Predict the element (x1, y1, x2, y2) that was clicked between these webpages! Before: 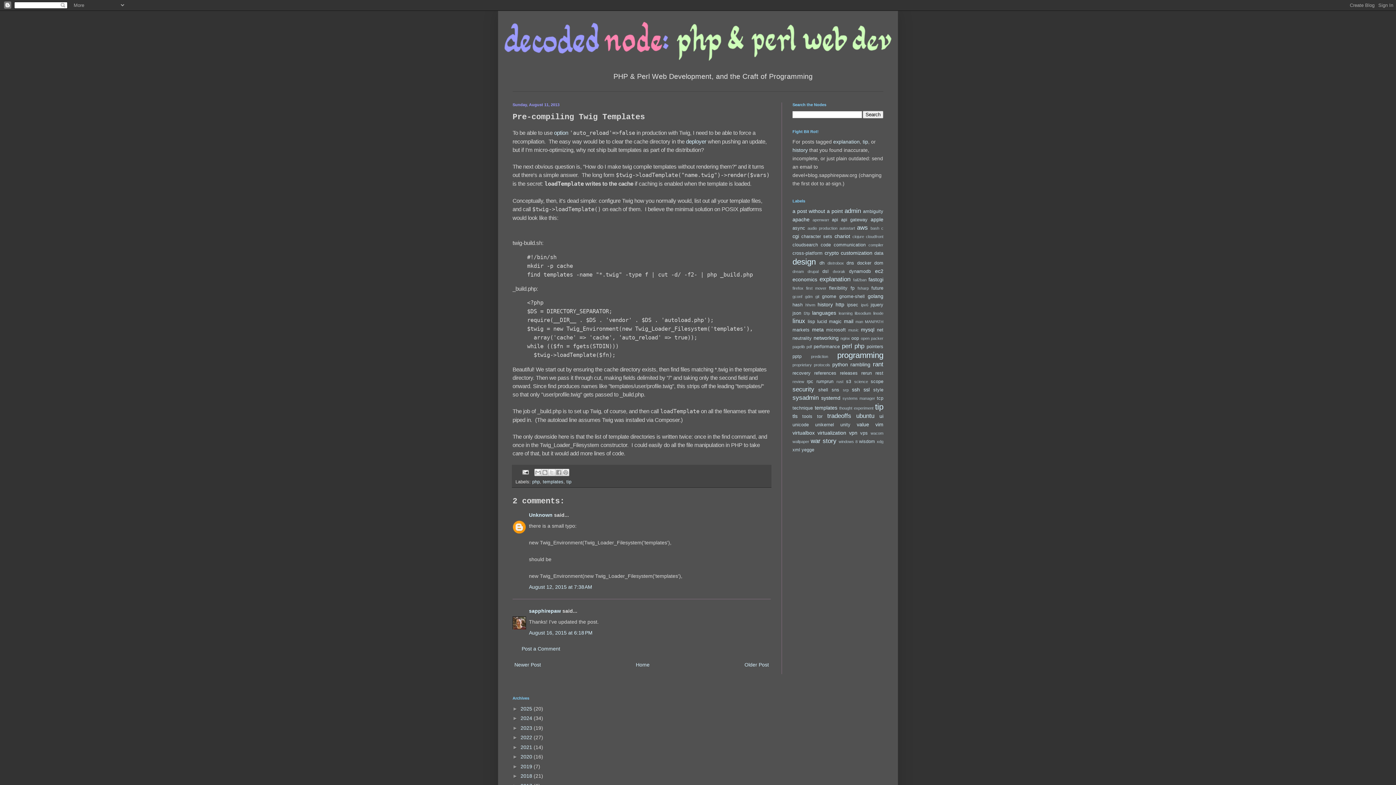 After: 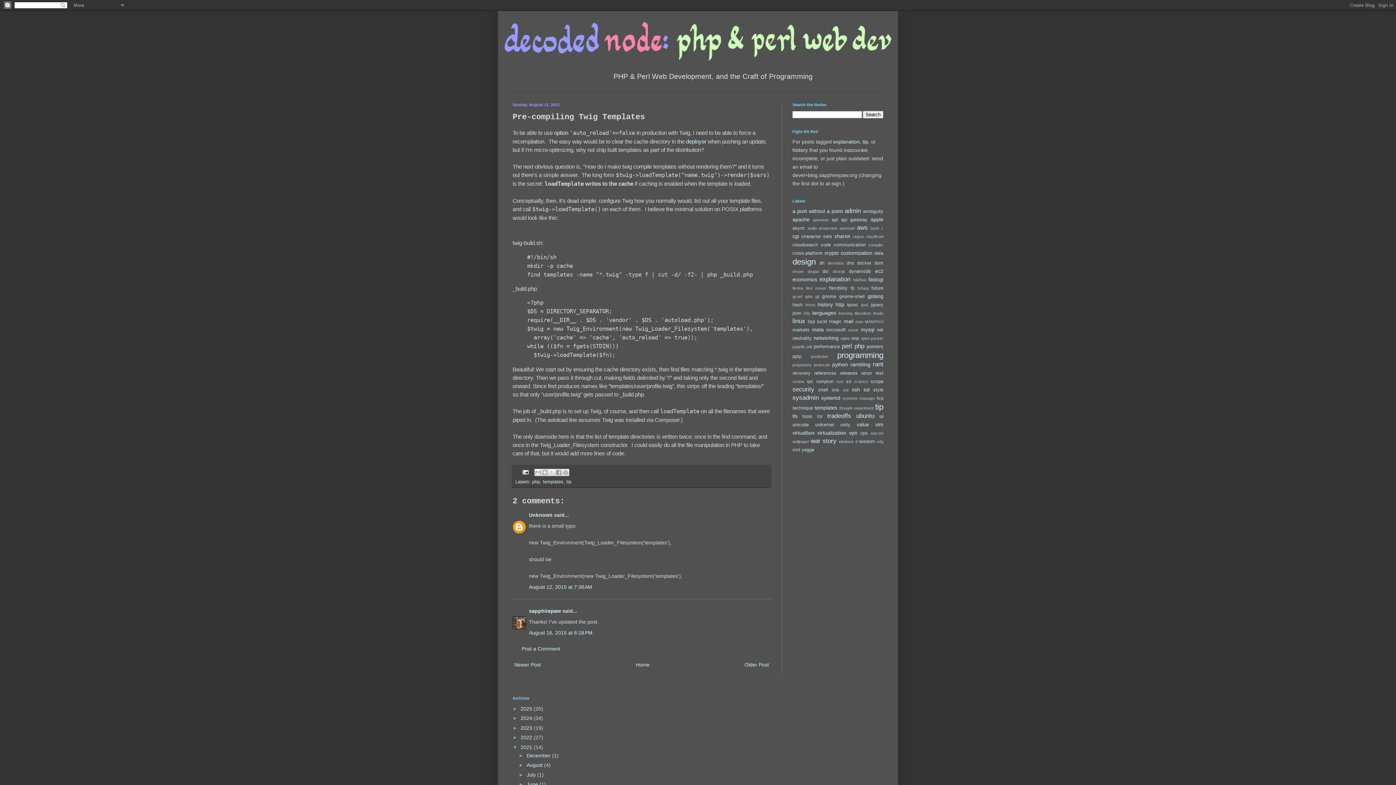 Action: label: ►   bbox: (512, 744, 520, 750)